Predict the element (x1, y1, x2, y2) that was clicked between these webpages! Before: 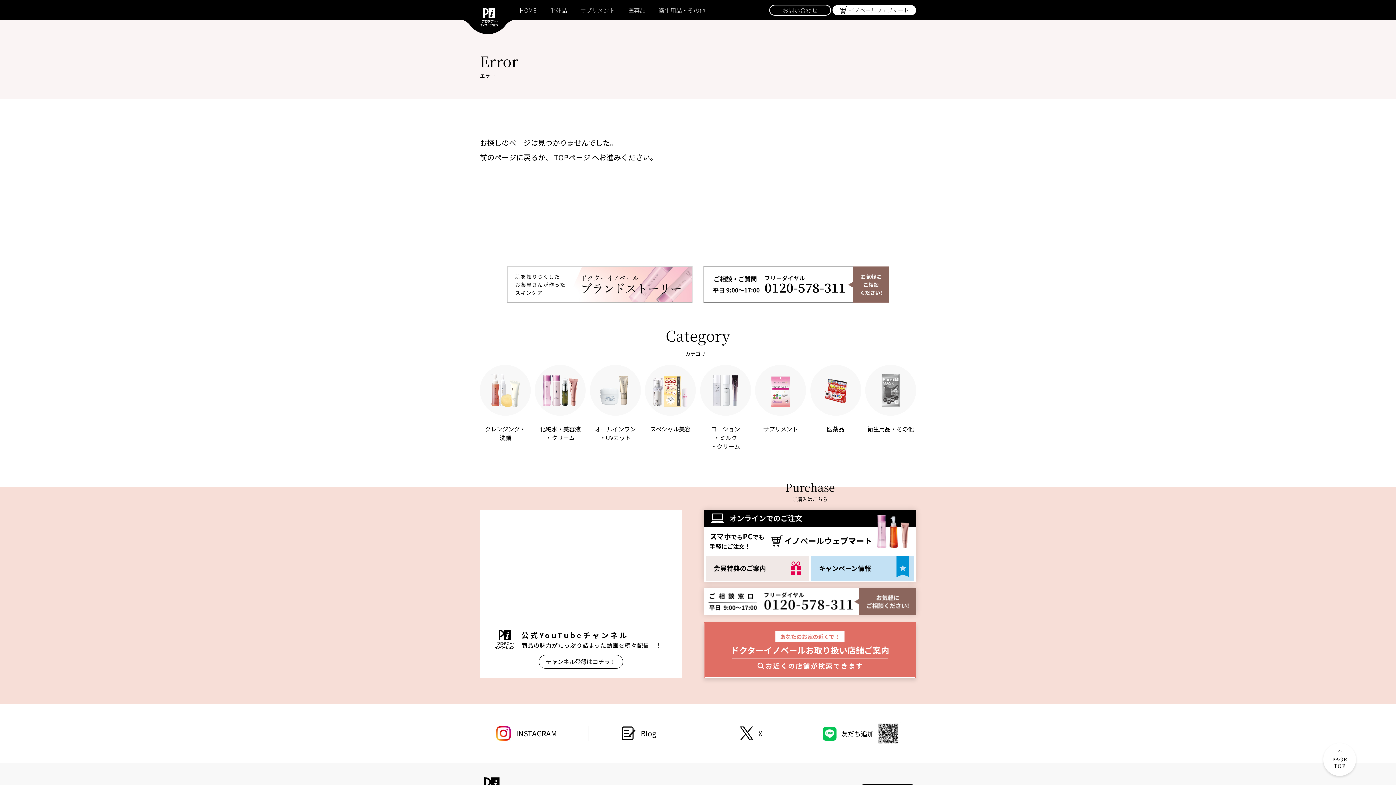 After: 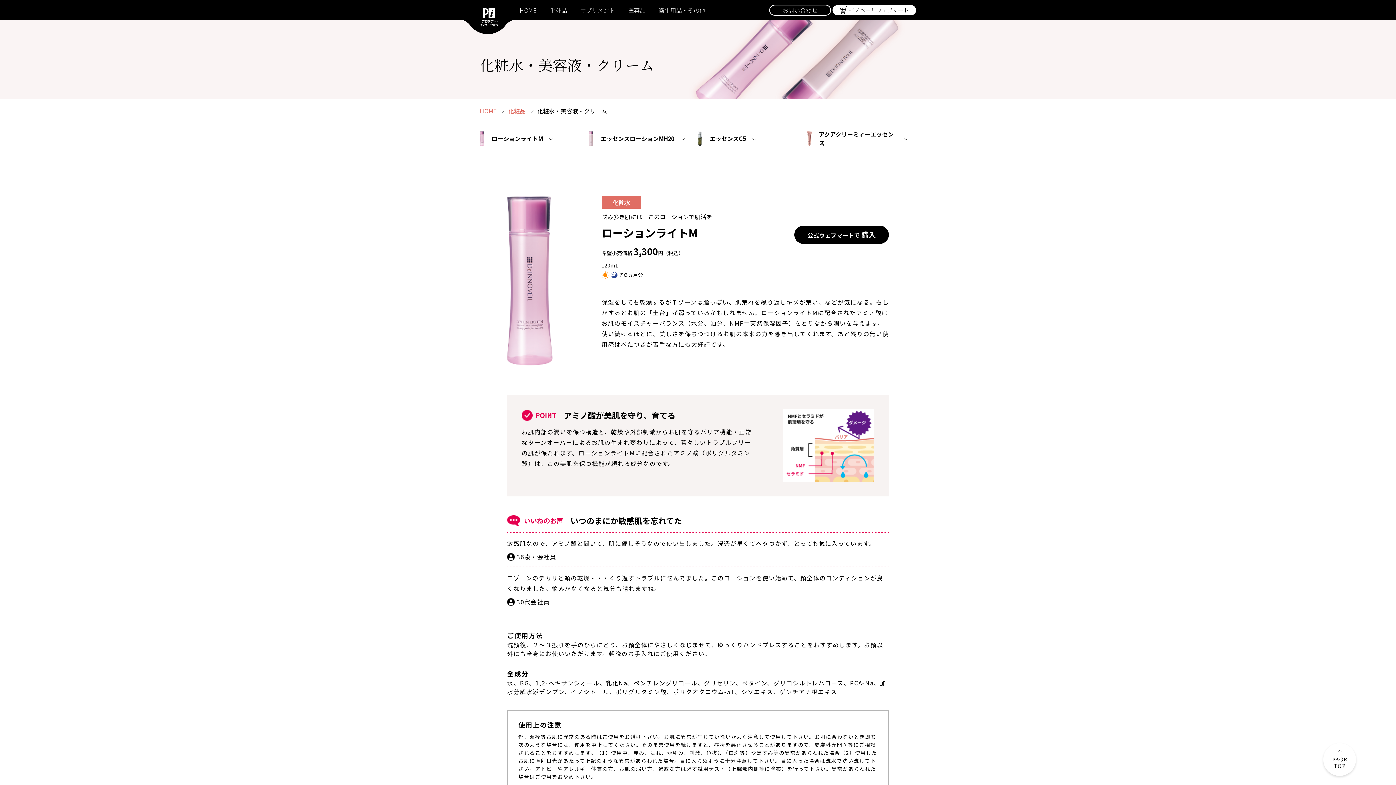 Action: bbox: (535, 365, 585, 450) label: 化粧水・美容液
・クリーム